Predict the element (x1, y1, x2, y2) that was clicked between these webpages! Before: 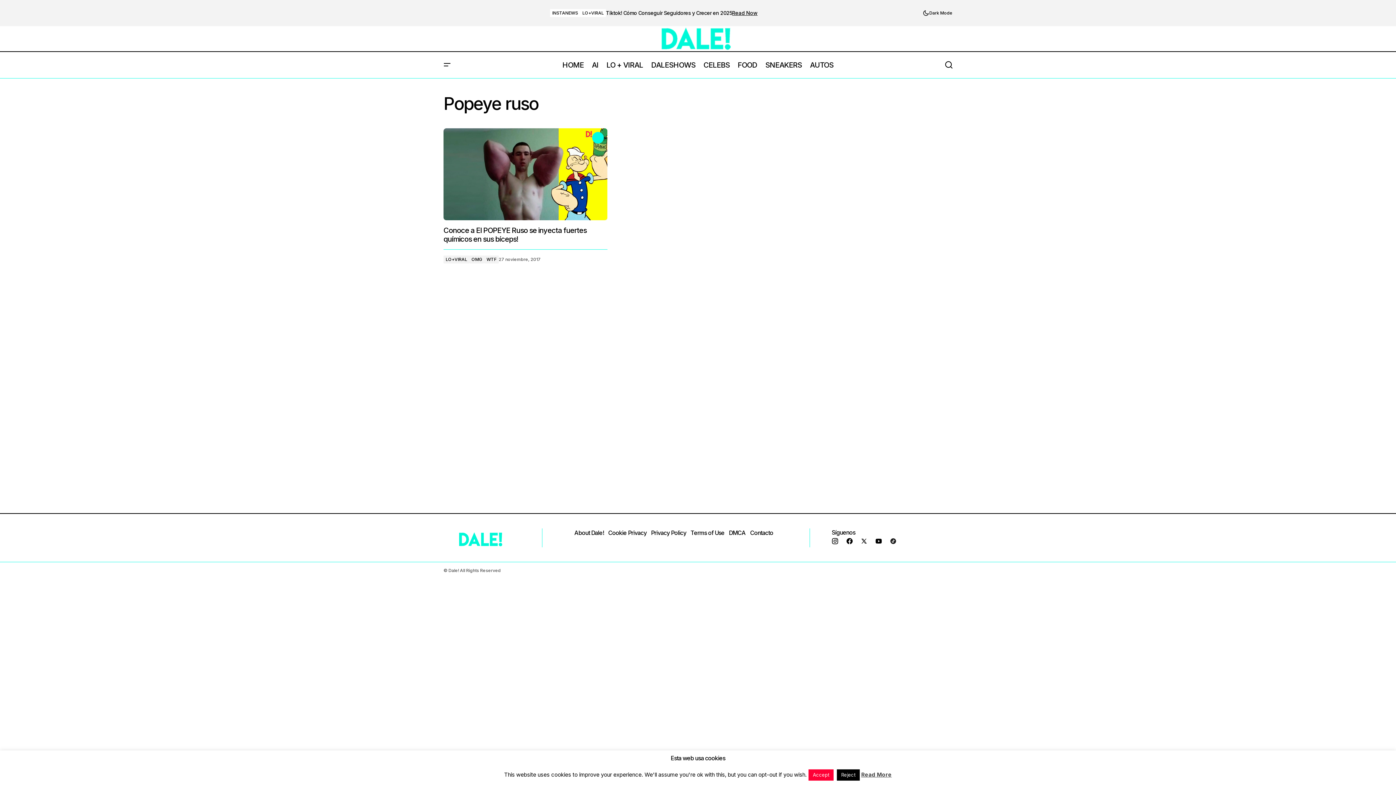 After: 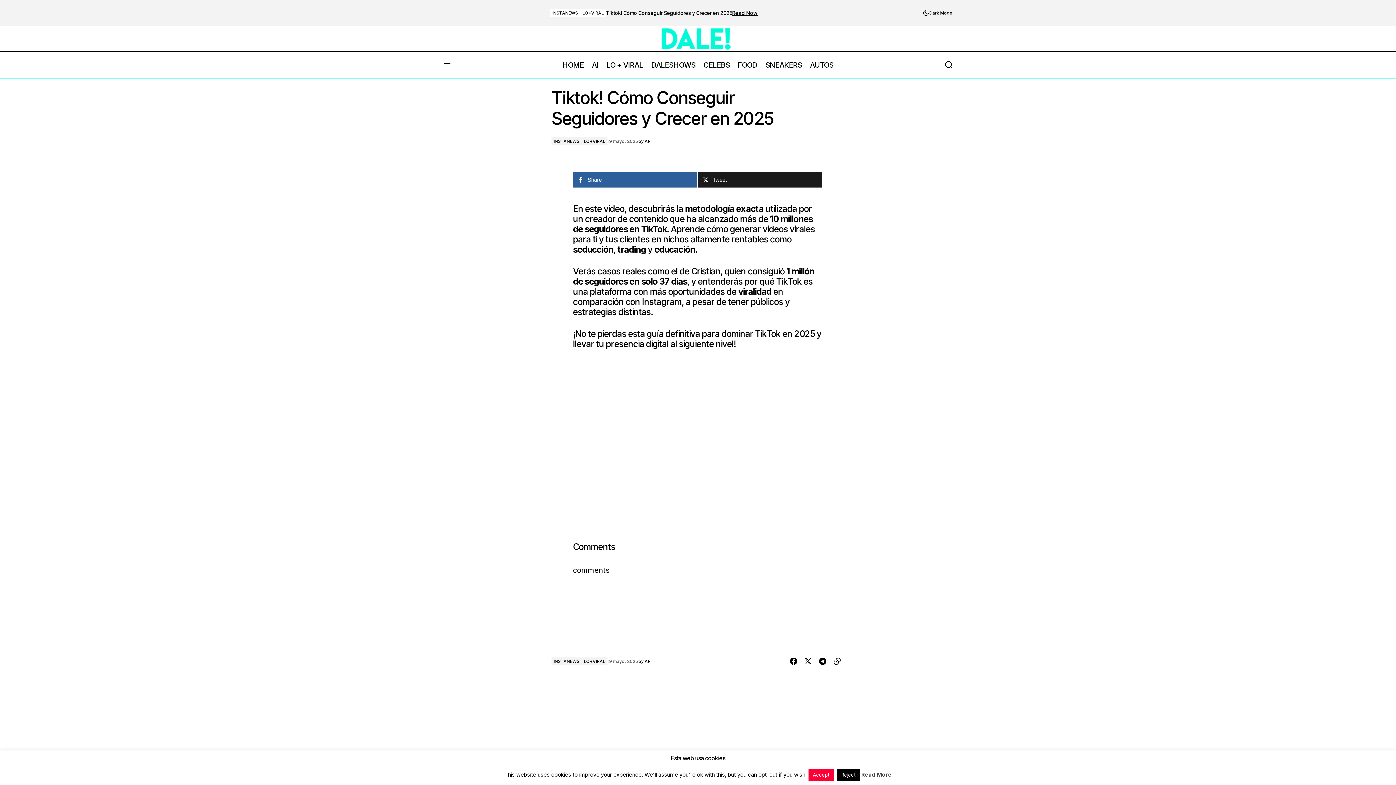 Action: label: Tiktok! Cómo Conseguir Seguidores y Crecer en 2025 bbox: (606, 10, 732, 16)